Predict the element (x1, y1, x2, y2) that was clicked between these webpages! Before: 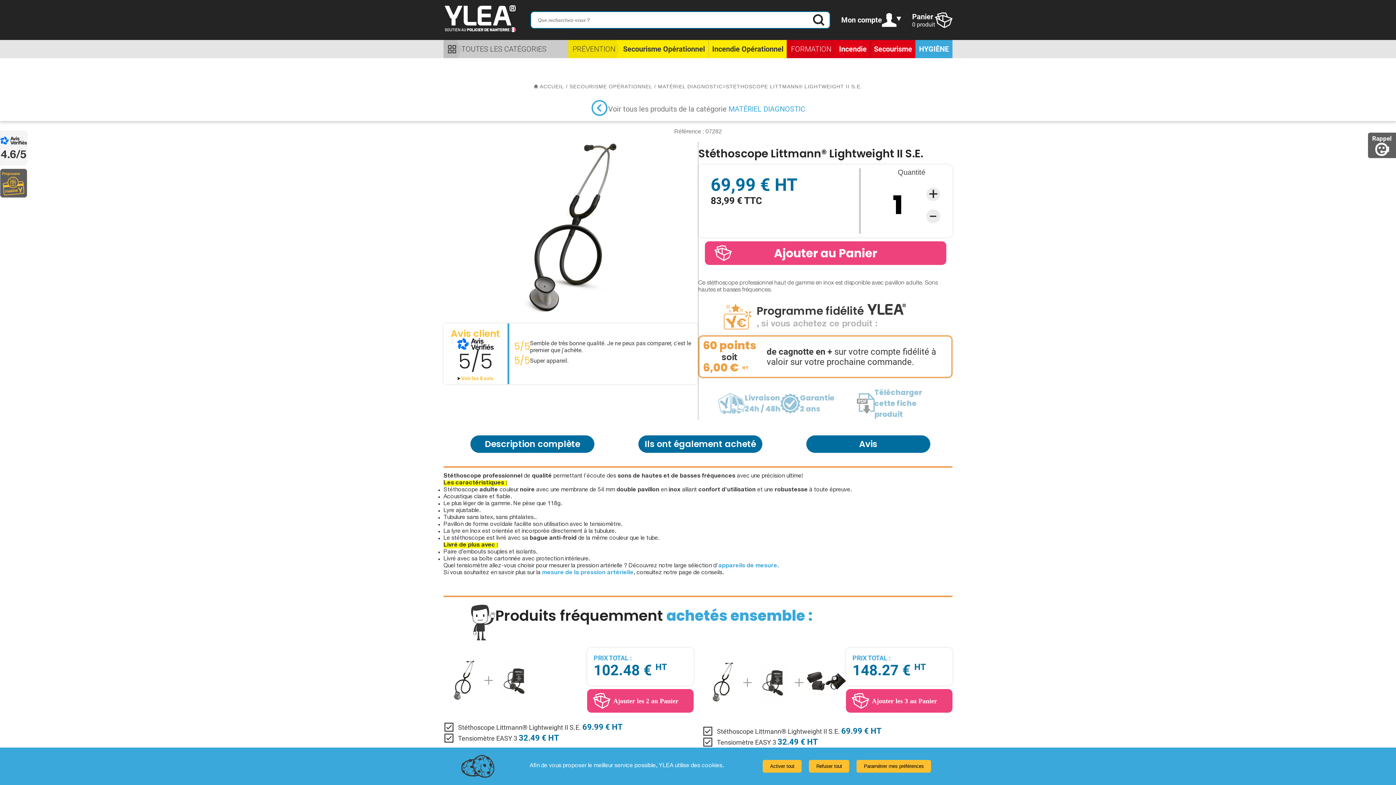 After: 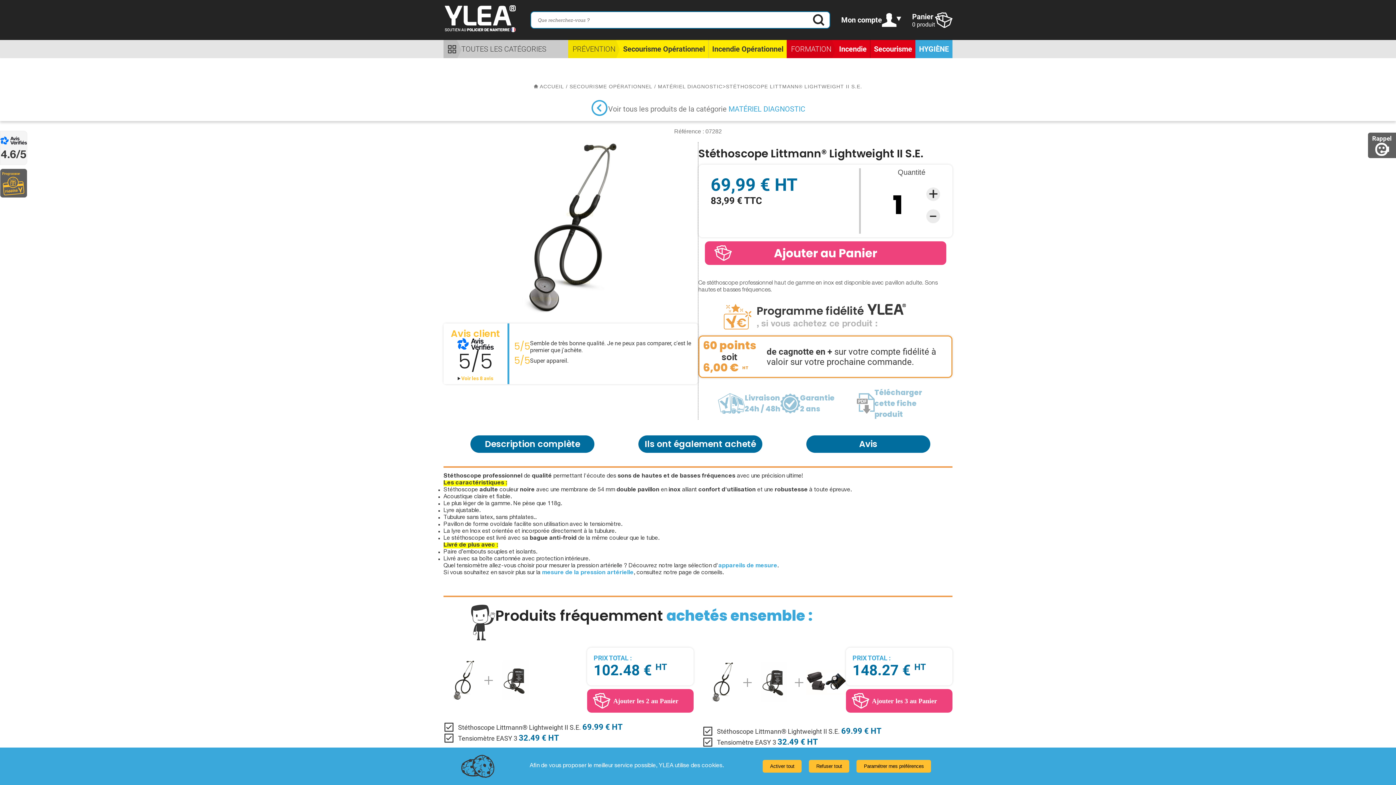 Action: bbox: (458, 724, 581, 731) label: Stéthoscope Littmann® Lightweight II S.E.